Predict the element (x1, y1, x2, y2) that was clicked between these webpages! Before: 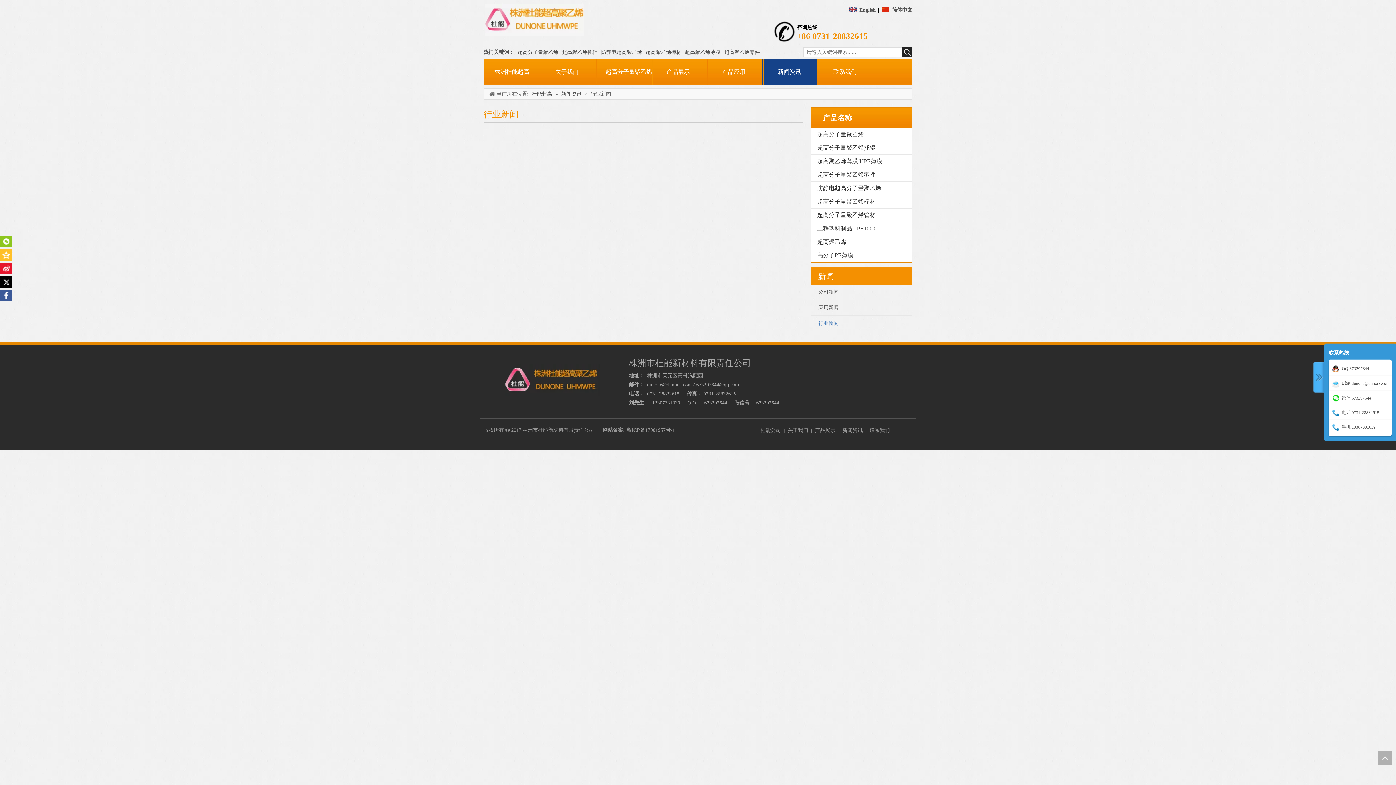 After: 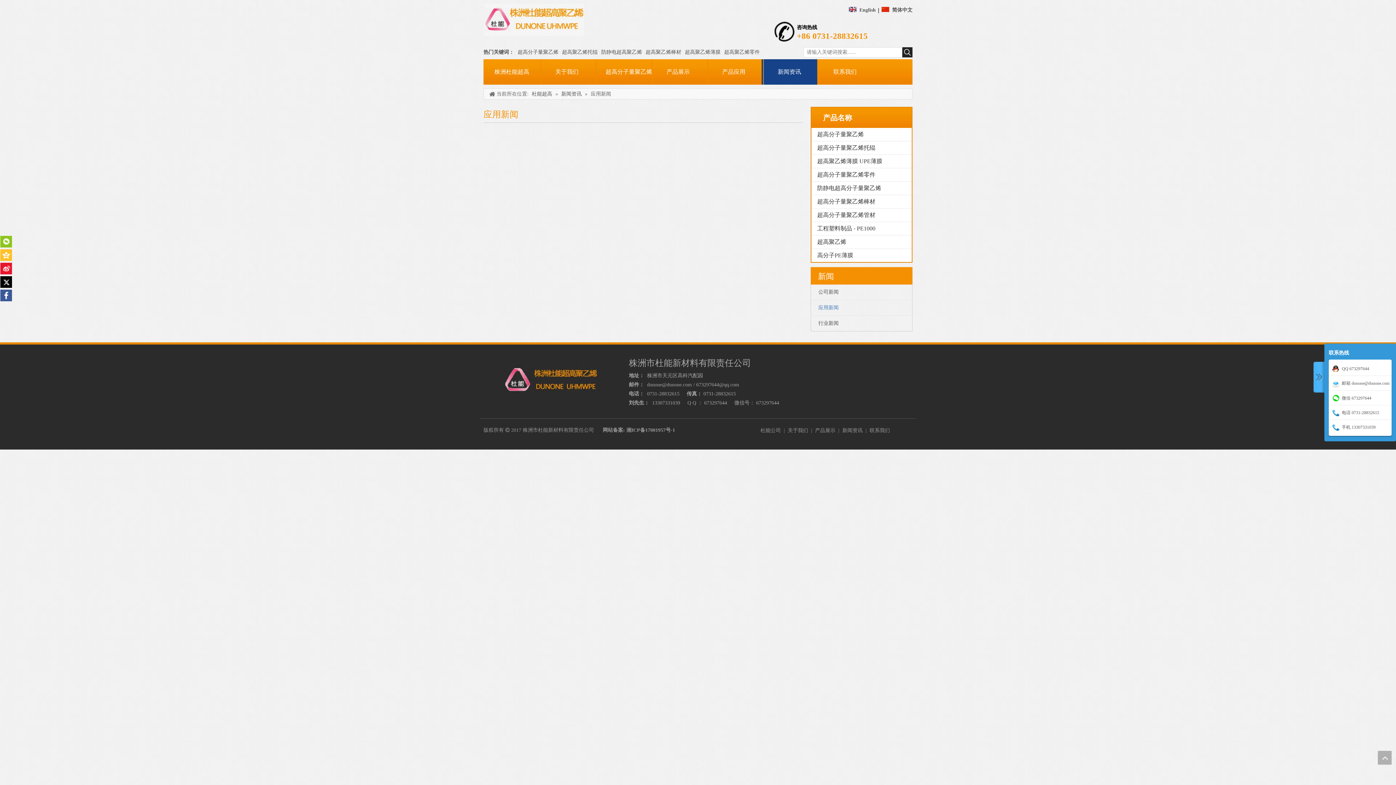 Action: label: 应用新闻 bbox: (811, 300, 912, 315)